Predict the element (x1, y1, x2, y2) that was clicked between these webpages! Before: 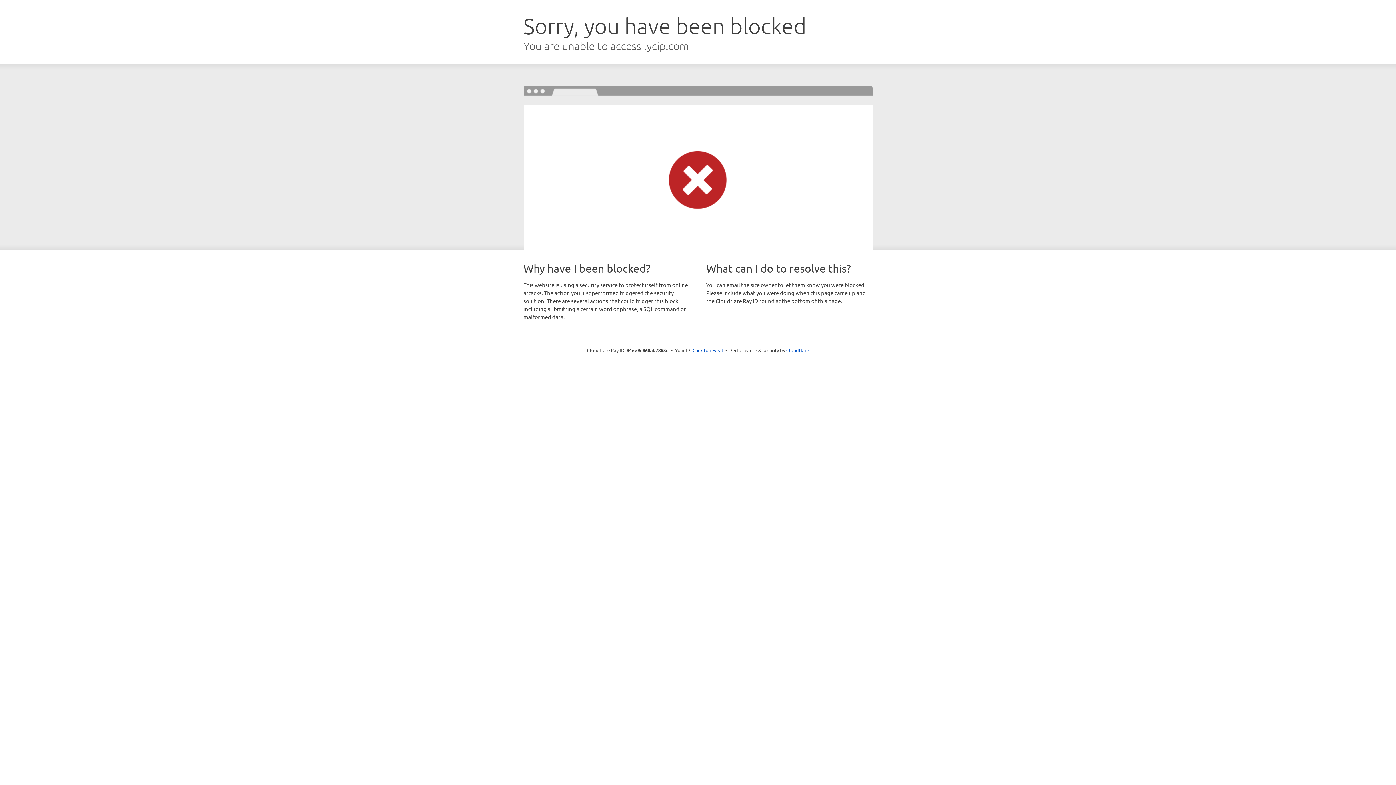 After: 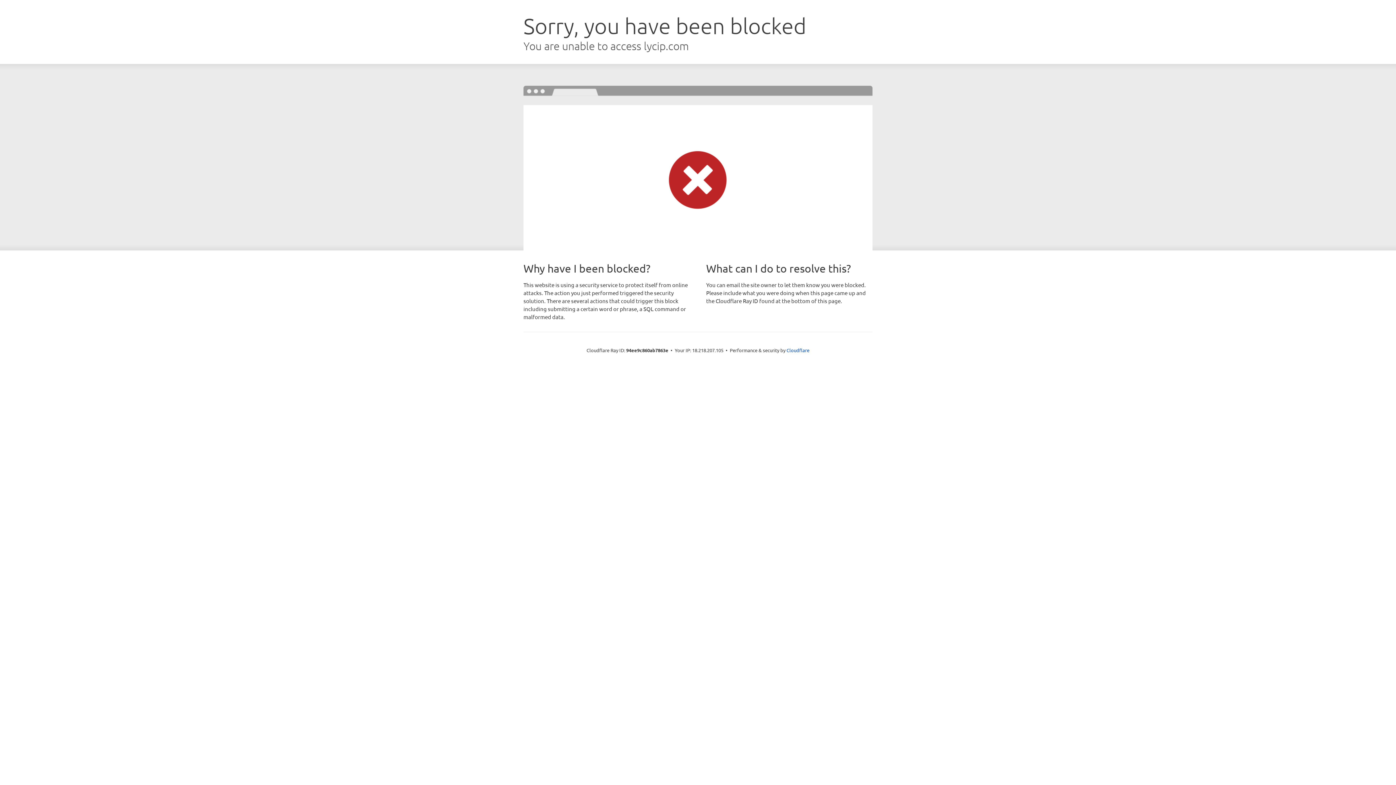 Action: label: Click to reveal bbox: (692, 346, 723, 353)